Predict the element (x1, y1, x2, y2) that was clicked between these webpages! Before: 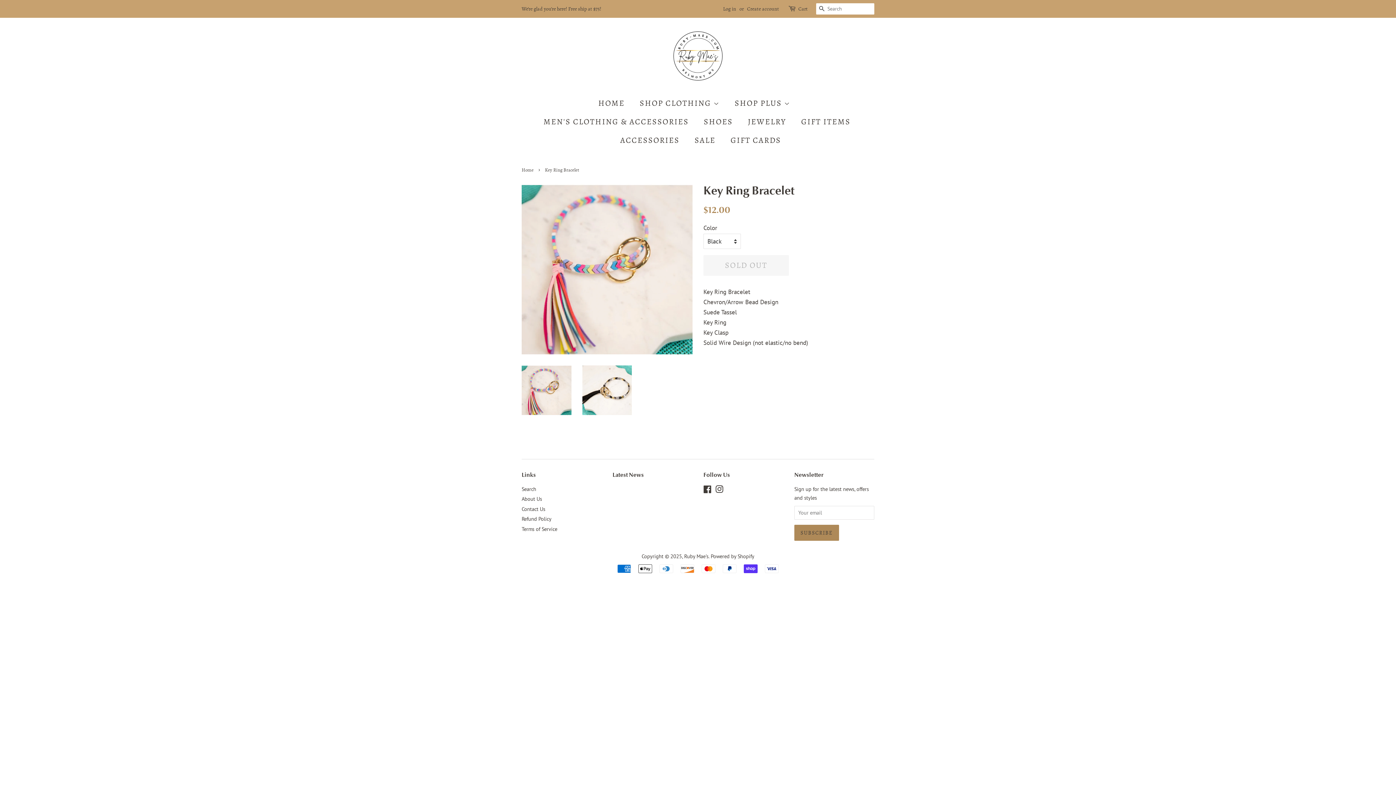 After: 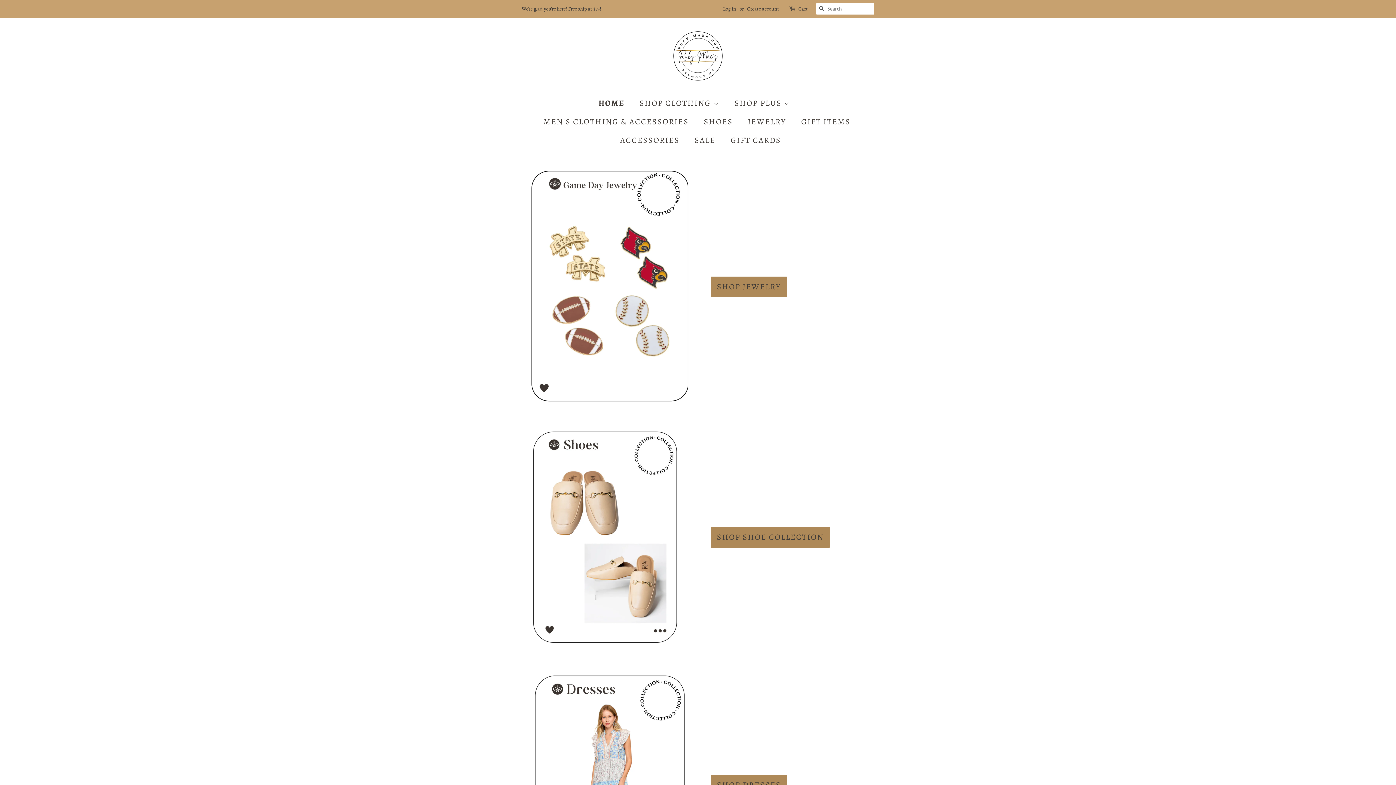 Action: label: HOME bbox: (598, 94, 632, 112)